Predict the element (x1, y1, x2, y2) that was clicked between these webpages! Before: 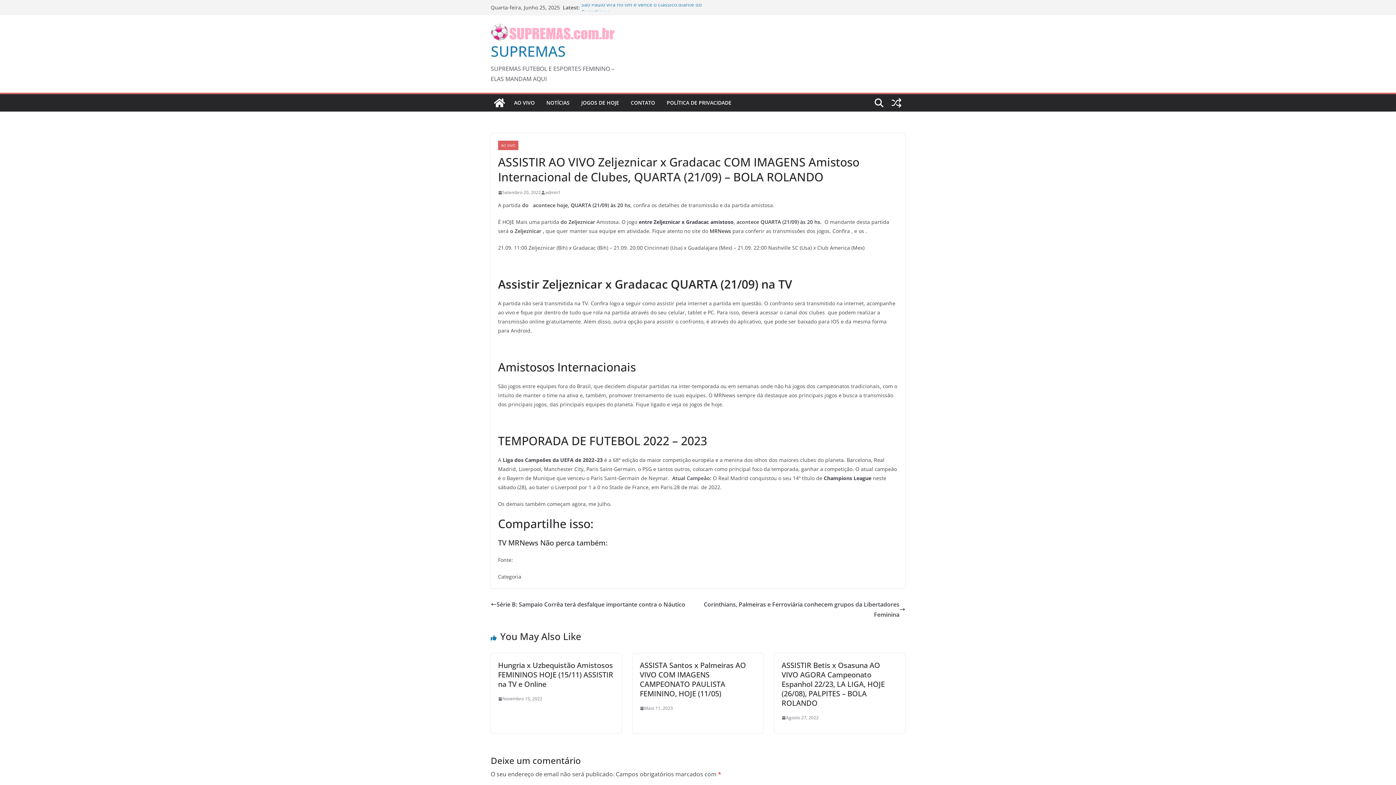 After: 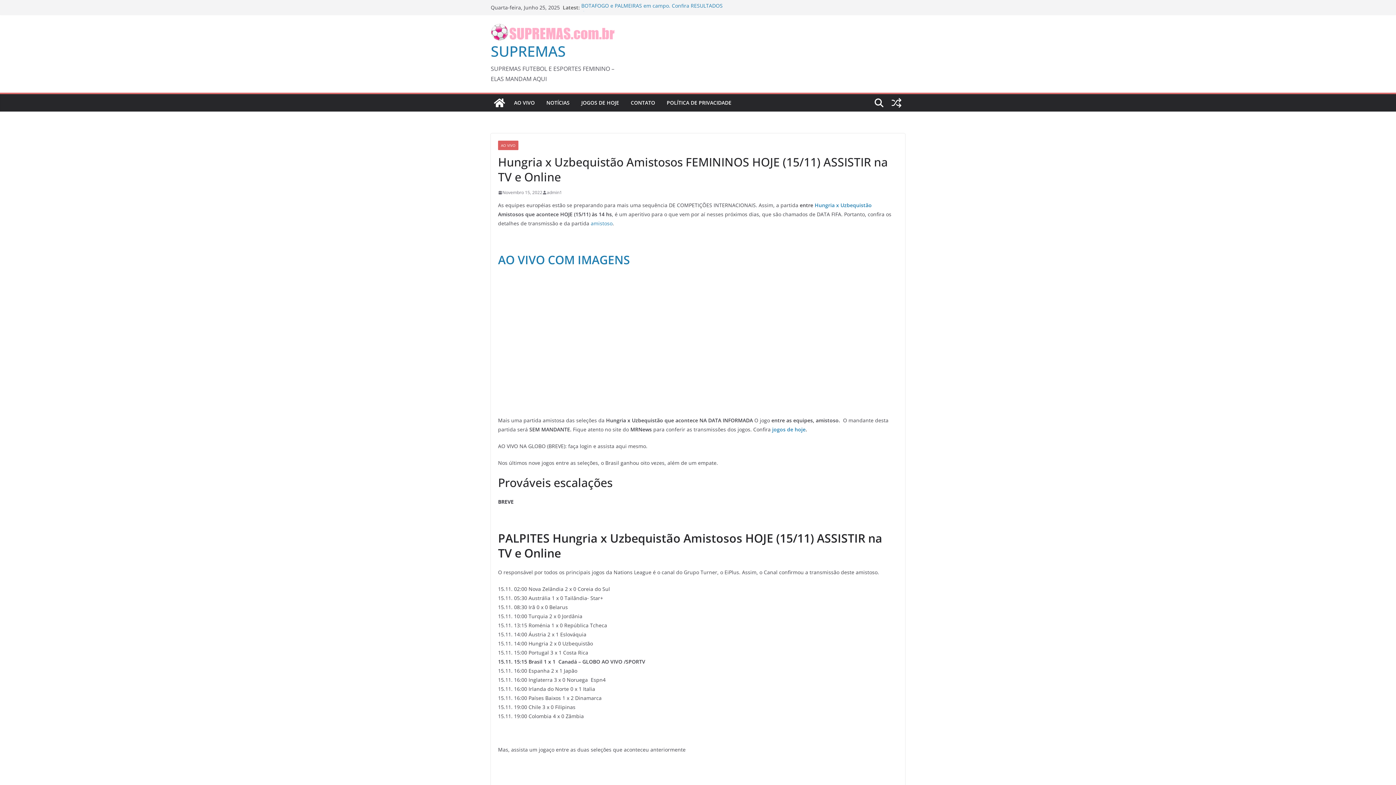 Action: bbox: (498, 660, 613, 689) label: Hungria x Uzbequistão Amistosos FEMININOS HOJE (15/11) ASSISTIR na TV e Online